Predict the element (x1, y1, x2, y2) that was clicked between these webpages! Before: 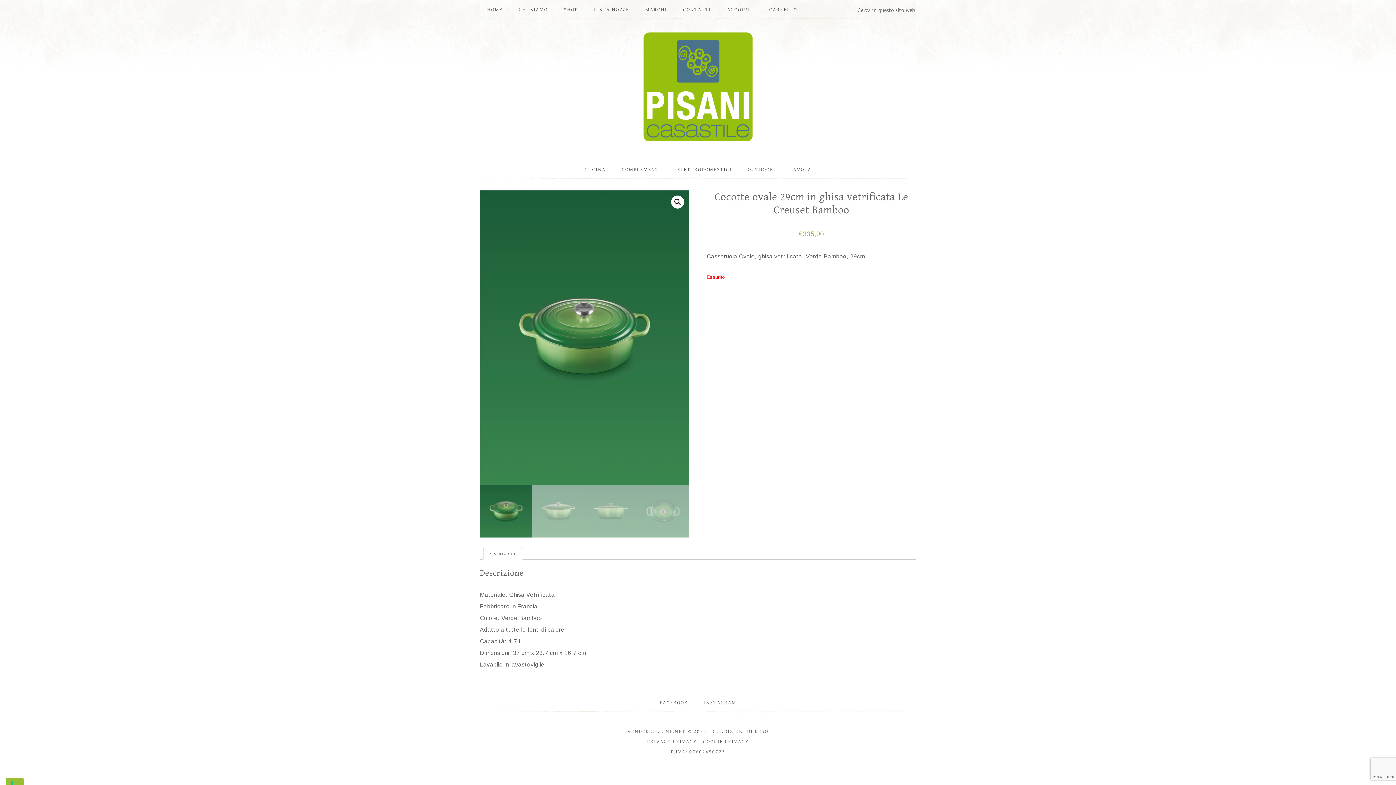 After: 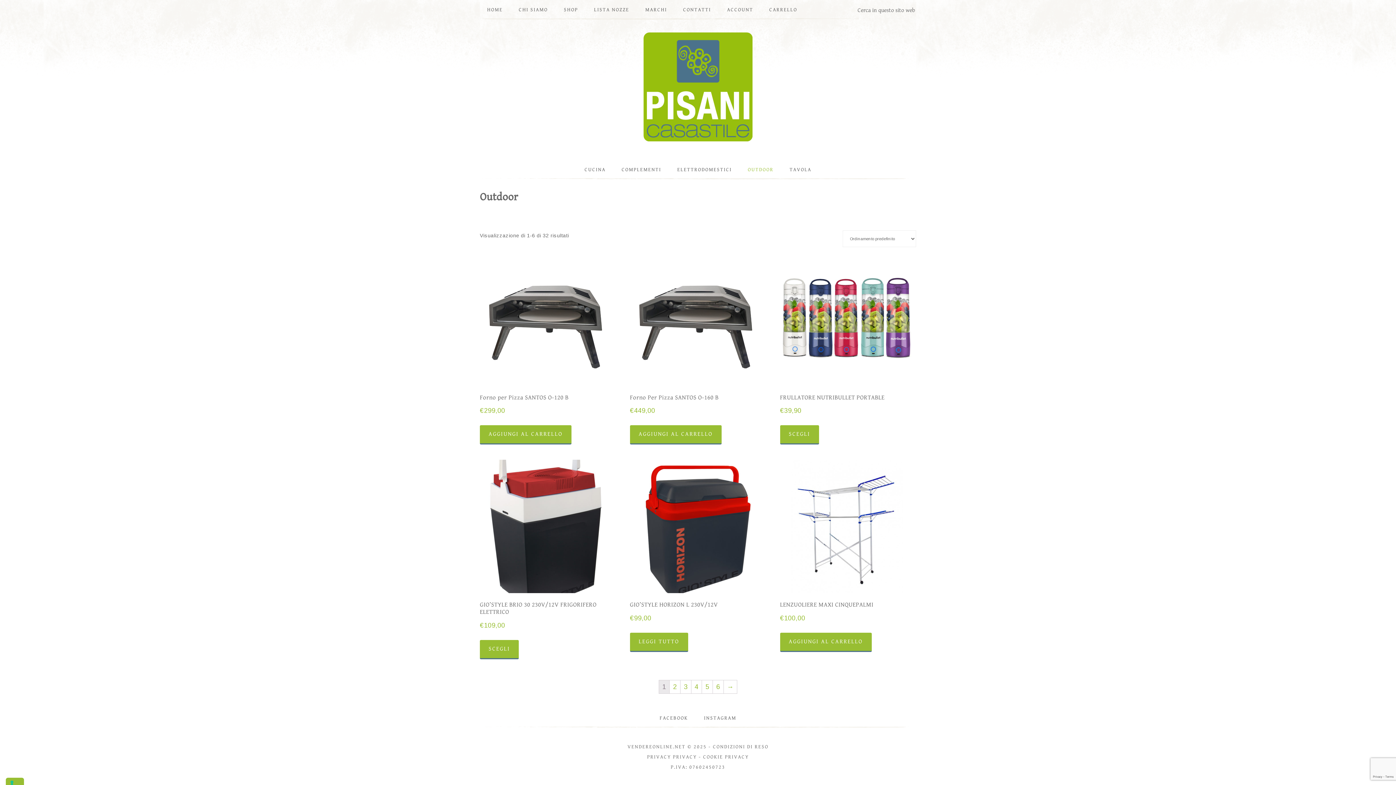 Action: label: OUTDOOR bbox: (740, 160, 781, 179)